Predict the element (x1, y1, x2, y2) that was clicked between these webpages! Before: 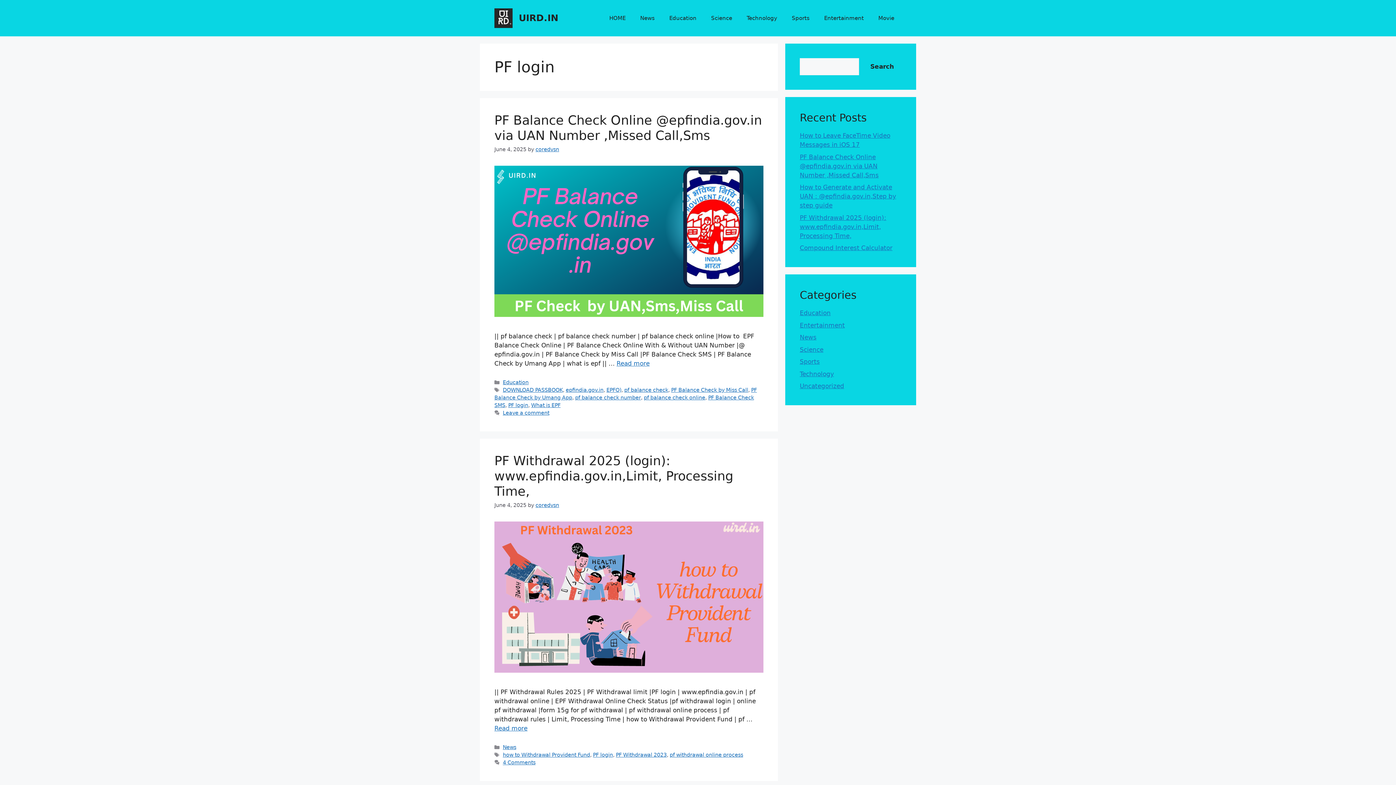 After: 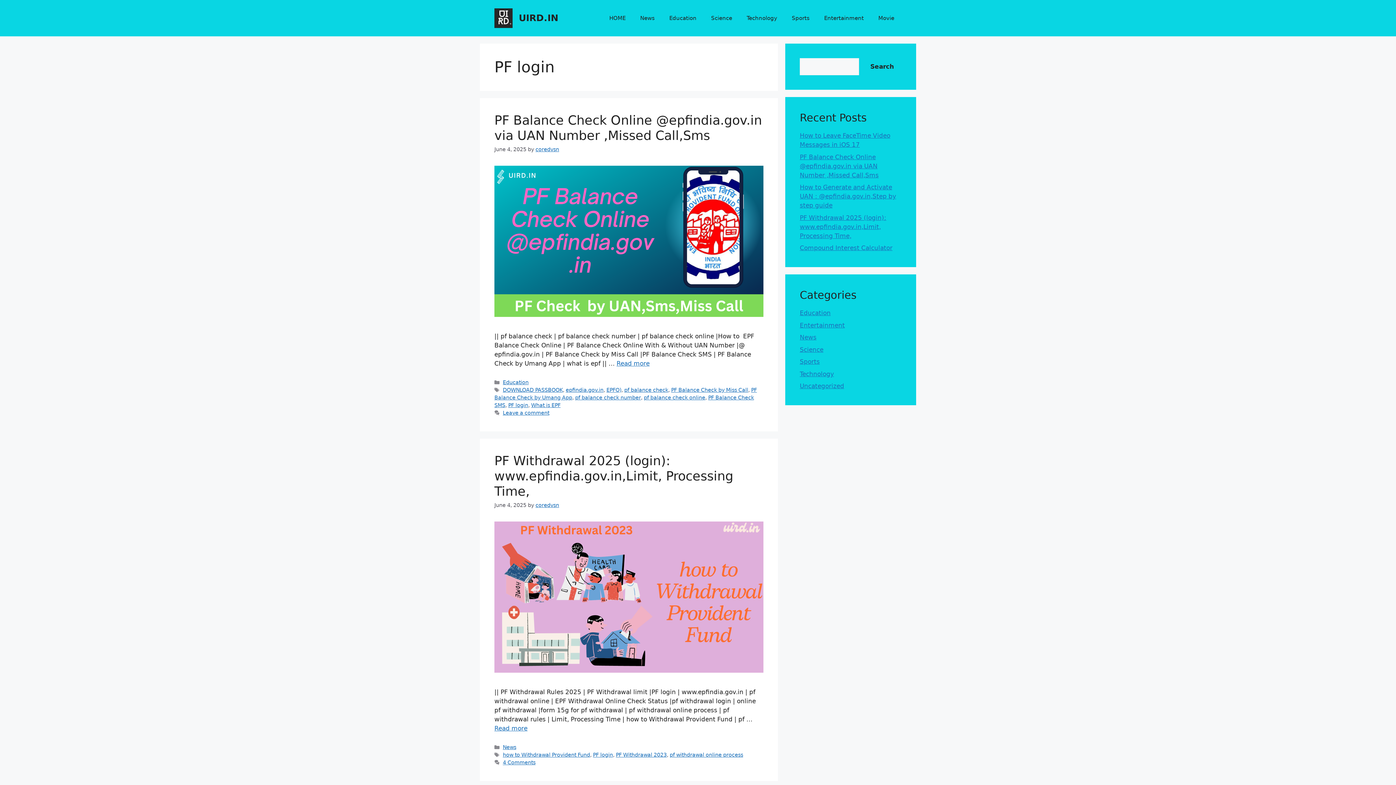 Action: bbox: (508, 402, 528, 408) label: PF login